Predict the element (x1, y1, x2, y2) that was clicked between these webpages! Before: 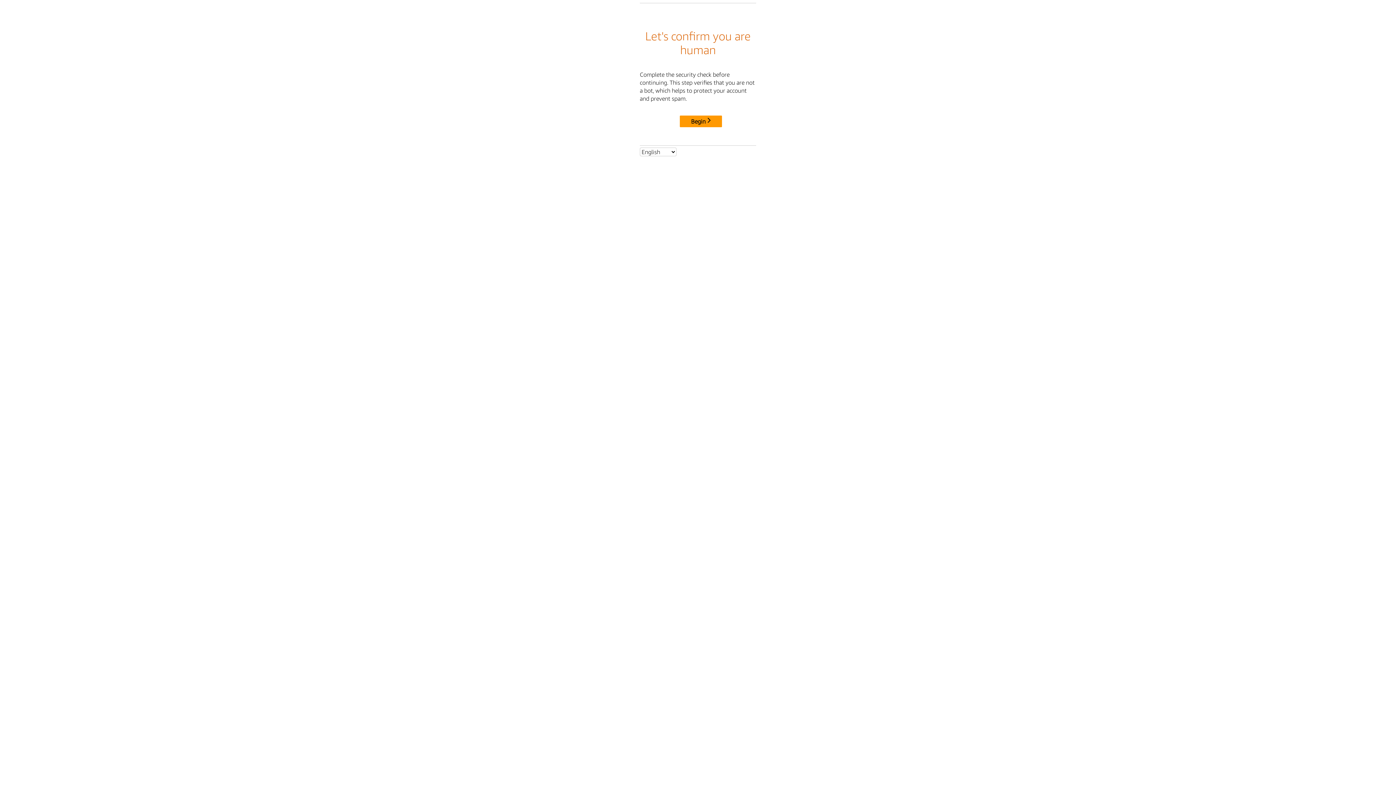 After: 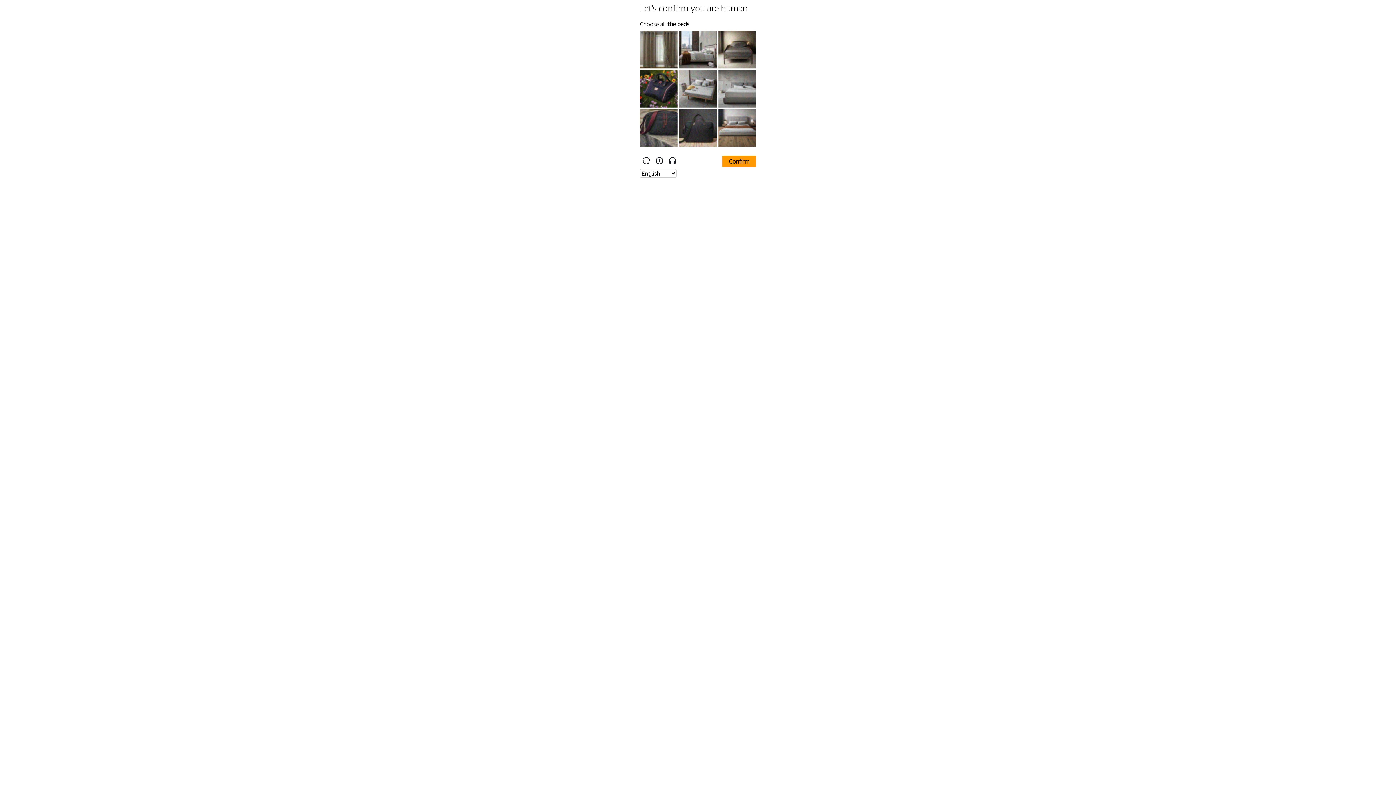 Action: bbox: (680, 115, 722, 127) label: Begin